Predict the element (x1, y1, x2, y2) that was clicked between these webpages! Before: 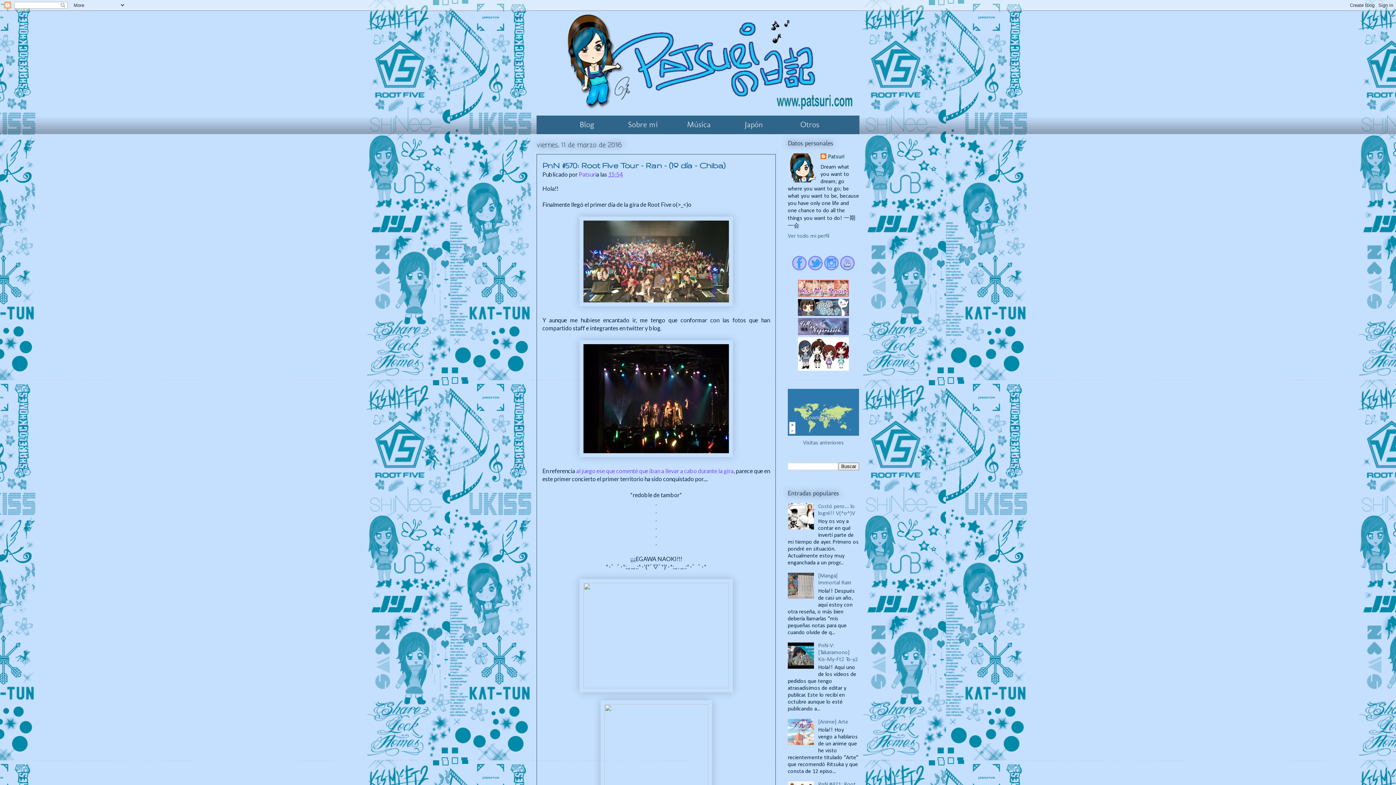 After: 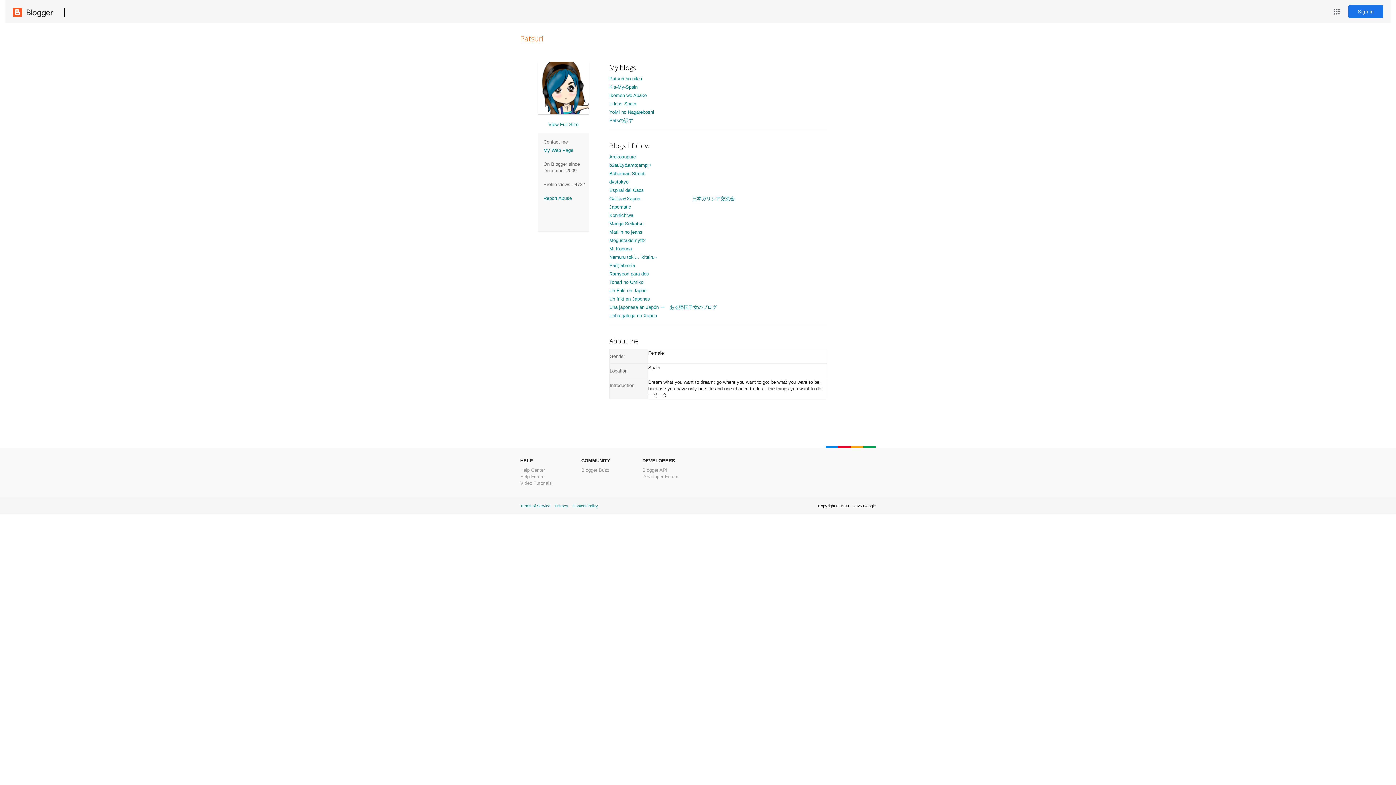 Action: label: Ver todo mi perfil bbox: (788, 233, 829, 239)